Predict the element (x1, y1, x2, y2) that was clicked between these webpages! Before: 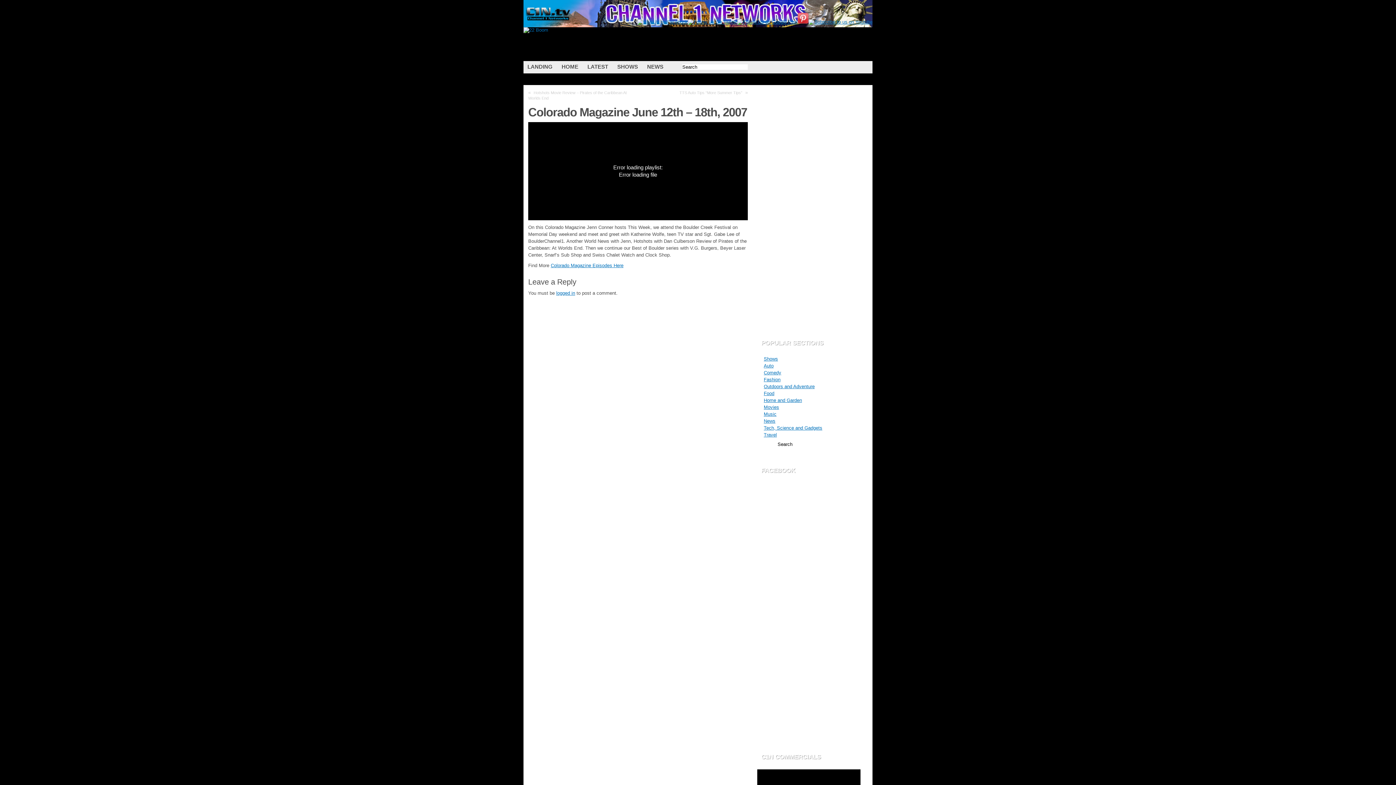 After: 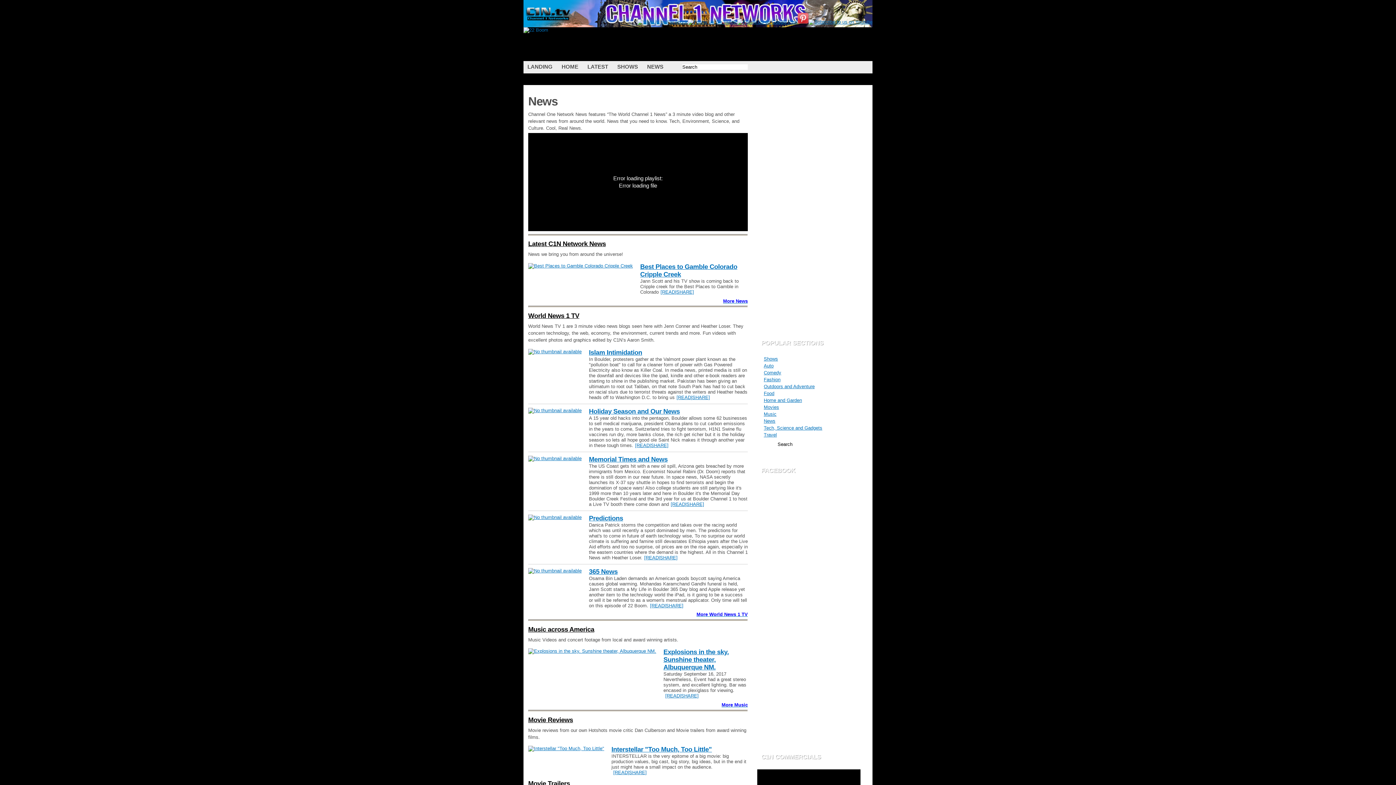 Action: bbox: (643, 61, 668, 72) label: NEWS